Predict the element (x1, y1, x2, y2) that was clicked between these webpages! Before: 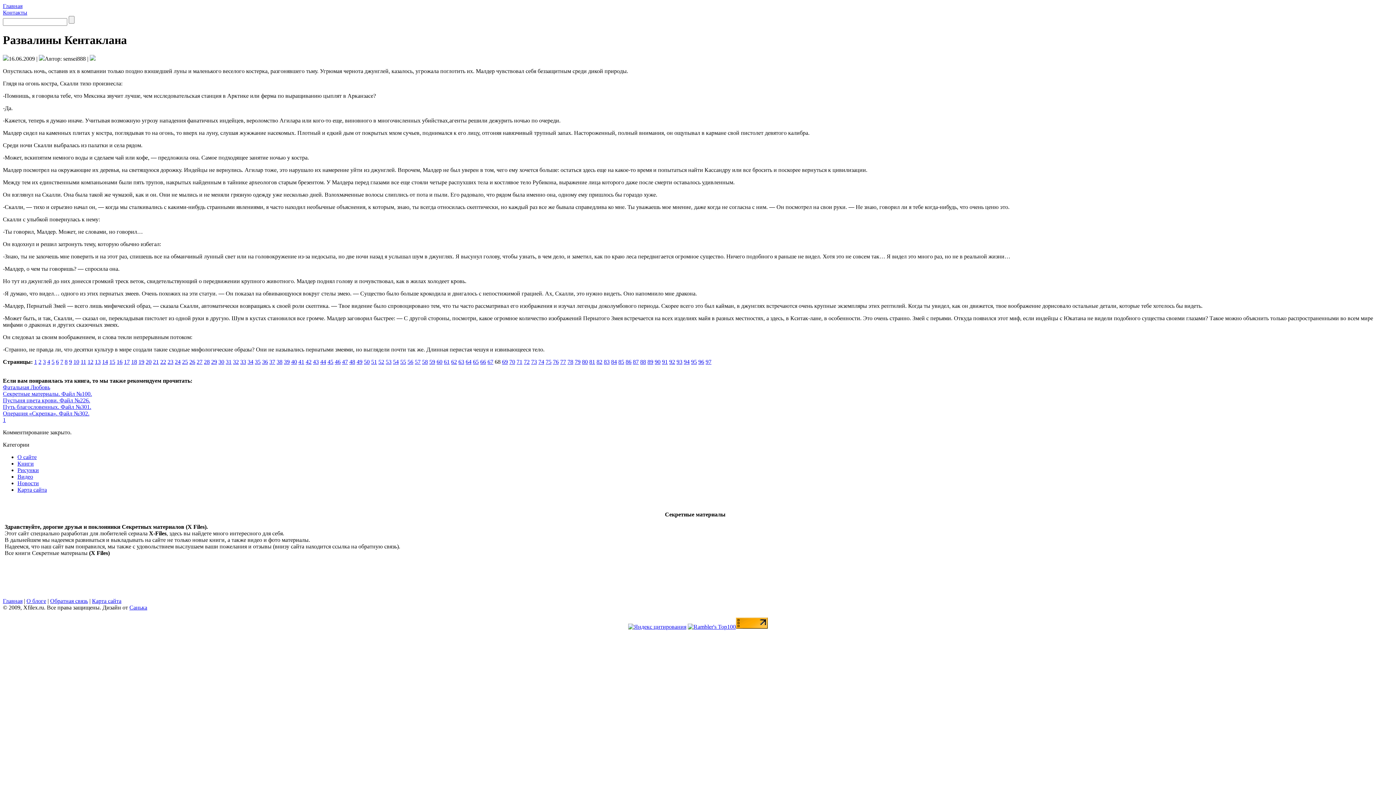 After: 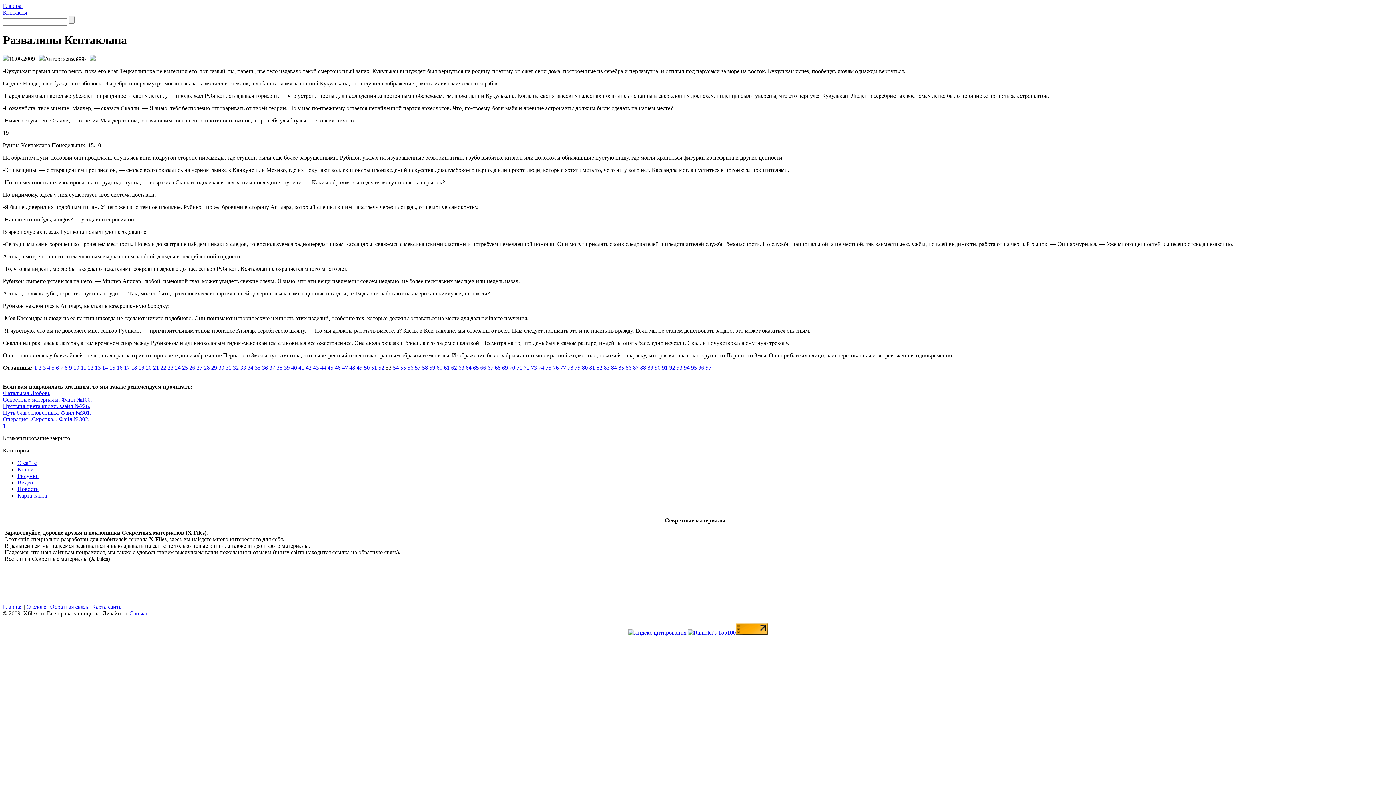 Action: label: 53 bbox: (385, 358, 391, 365)